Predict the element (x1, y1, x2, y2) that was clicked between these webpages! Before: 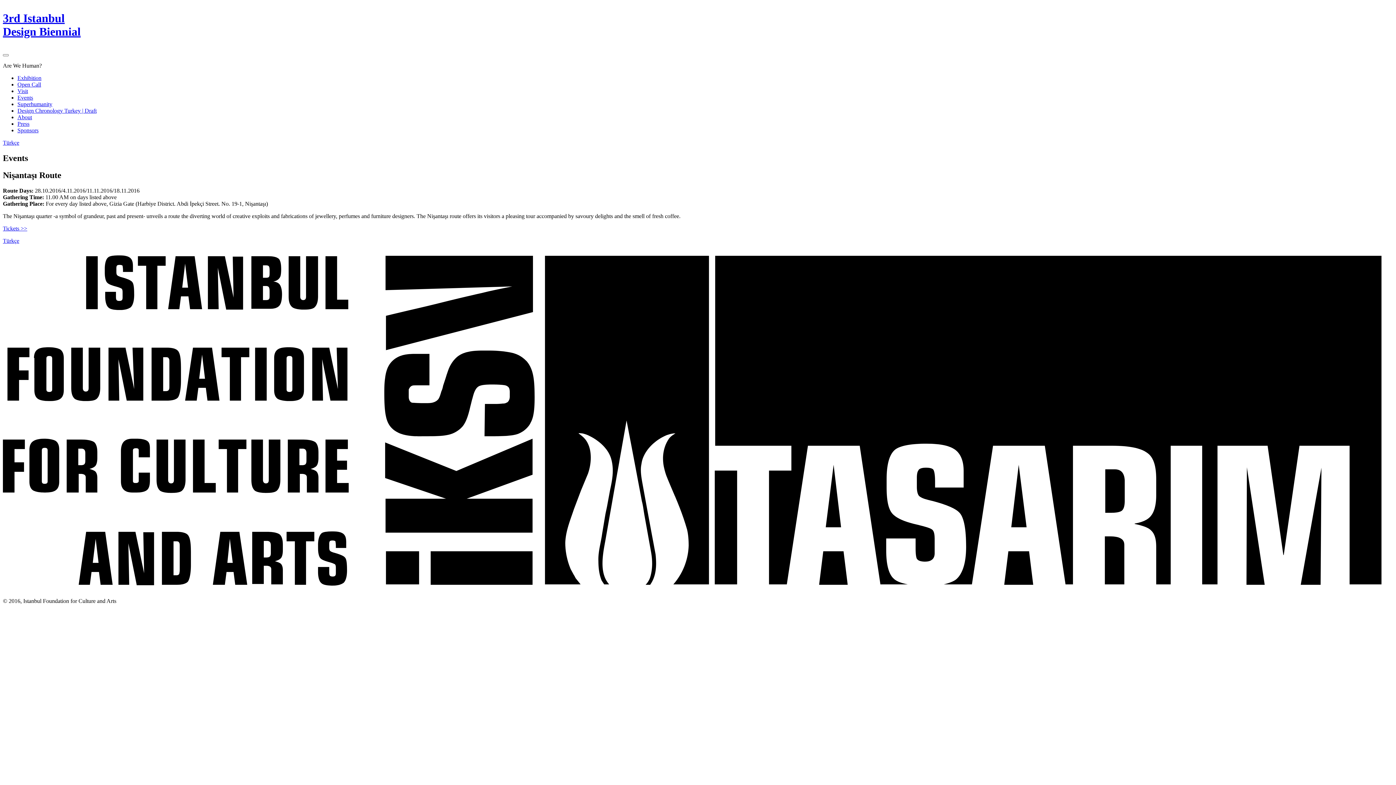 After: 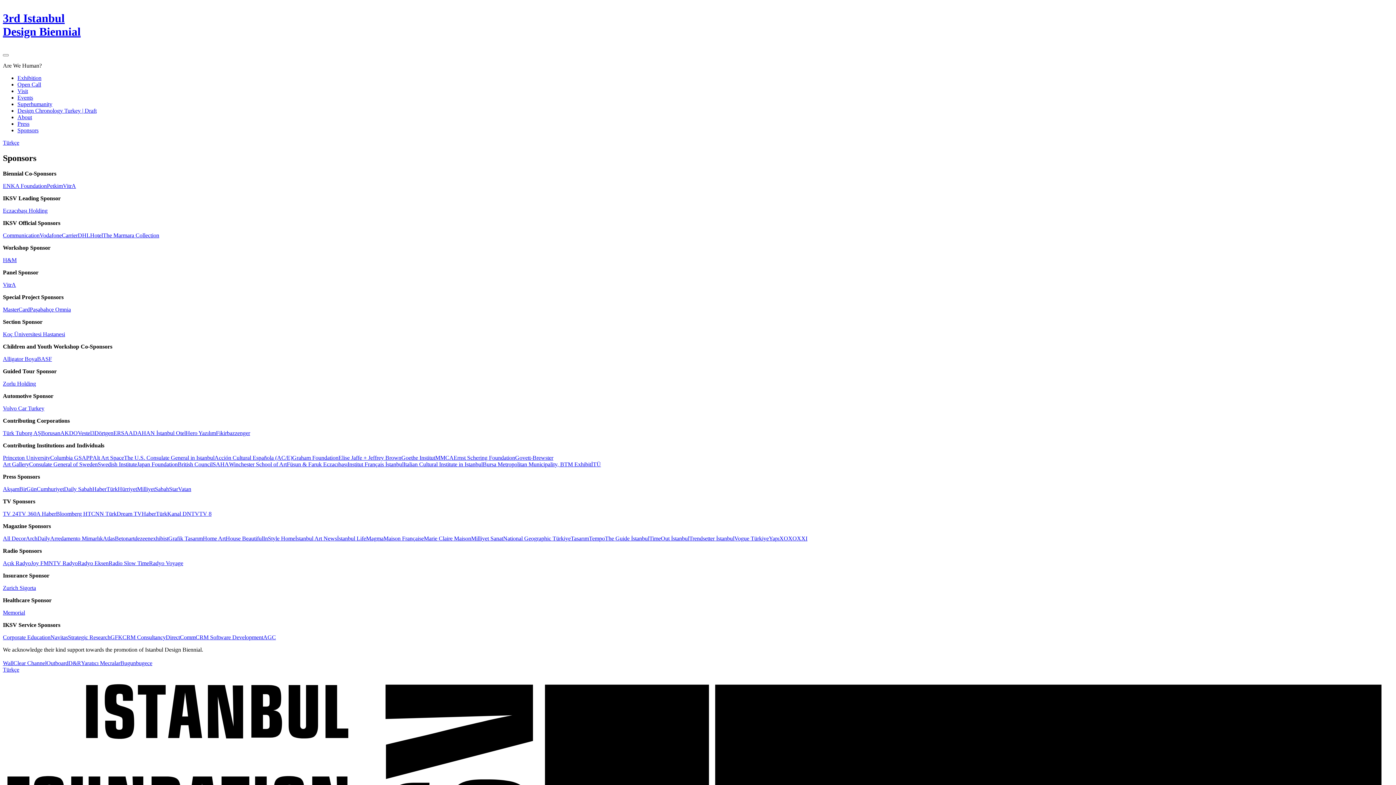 Action: label: Sponsors bbox: (17, 127, 38, 133)